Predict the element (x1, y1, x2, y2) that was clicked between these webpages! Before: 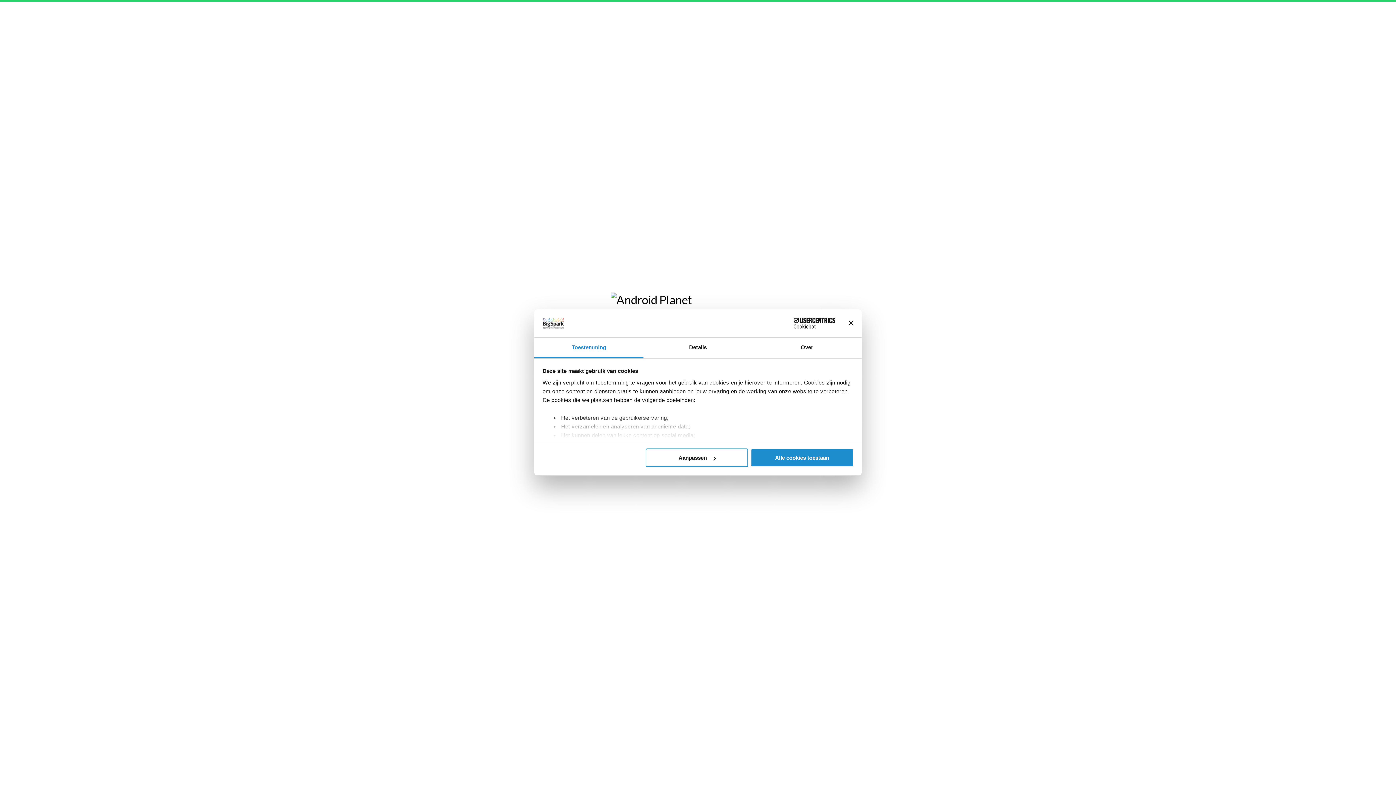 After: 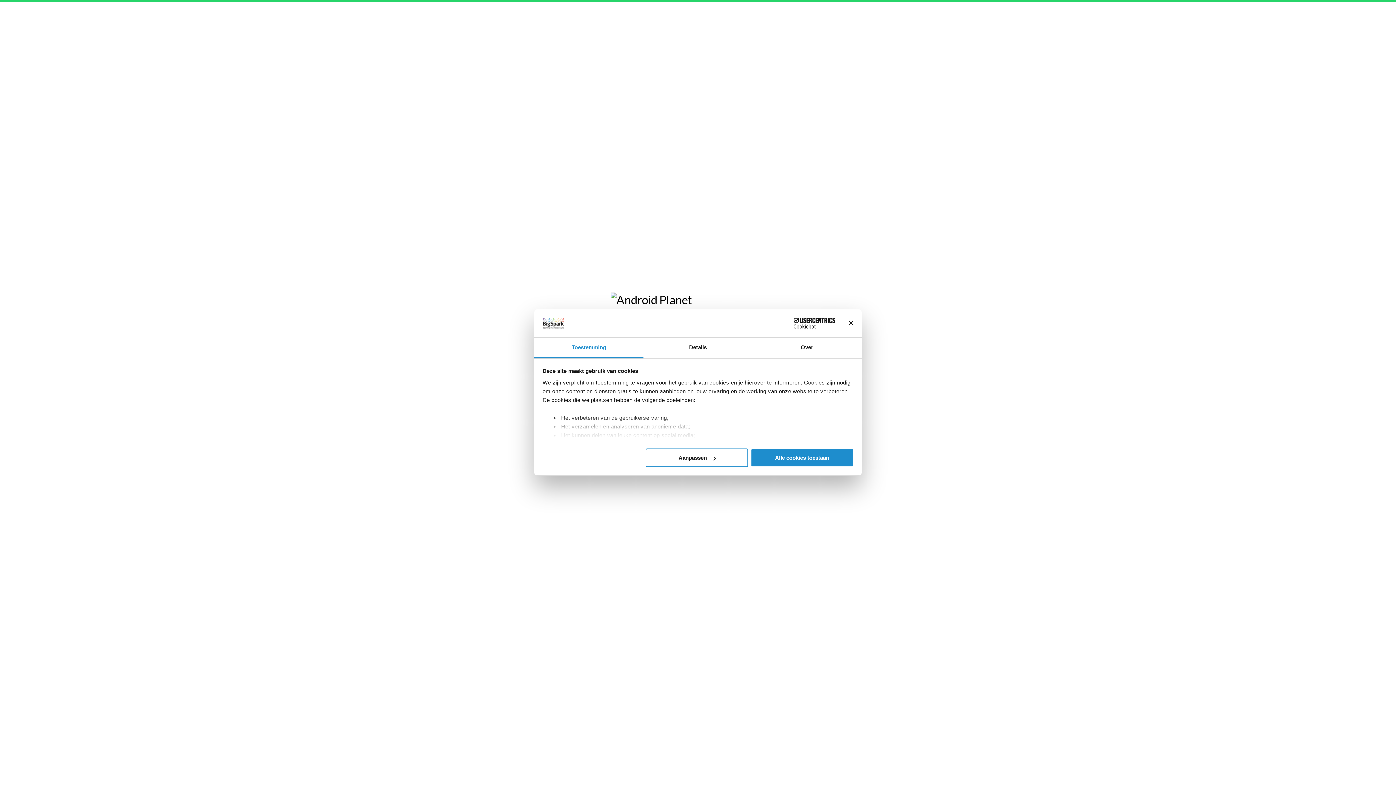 Action: label: Cookiebot - opens in a new window bbox: (771, 318, 835, 328)